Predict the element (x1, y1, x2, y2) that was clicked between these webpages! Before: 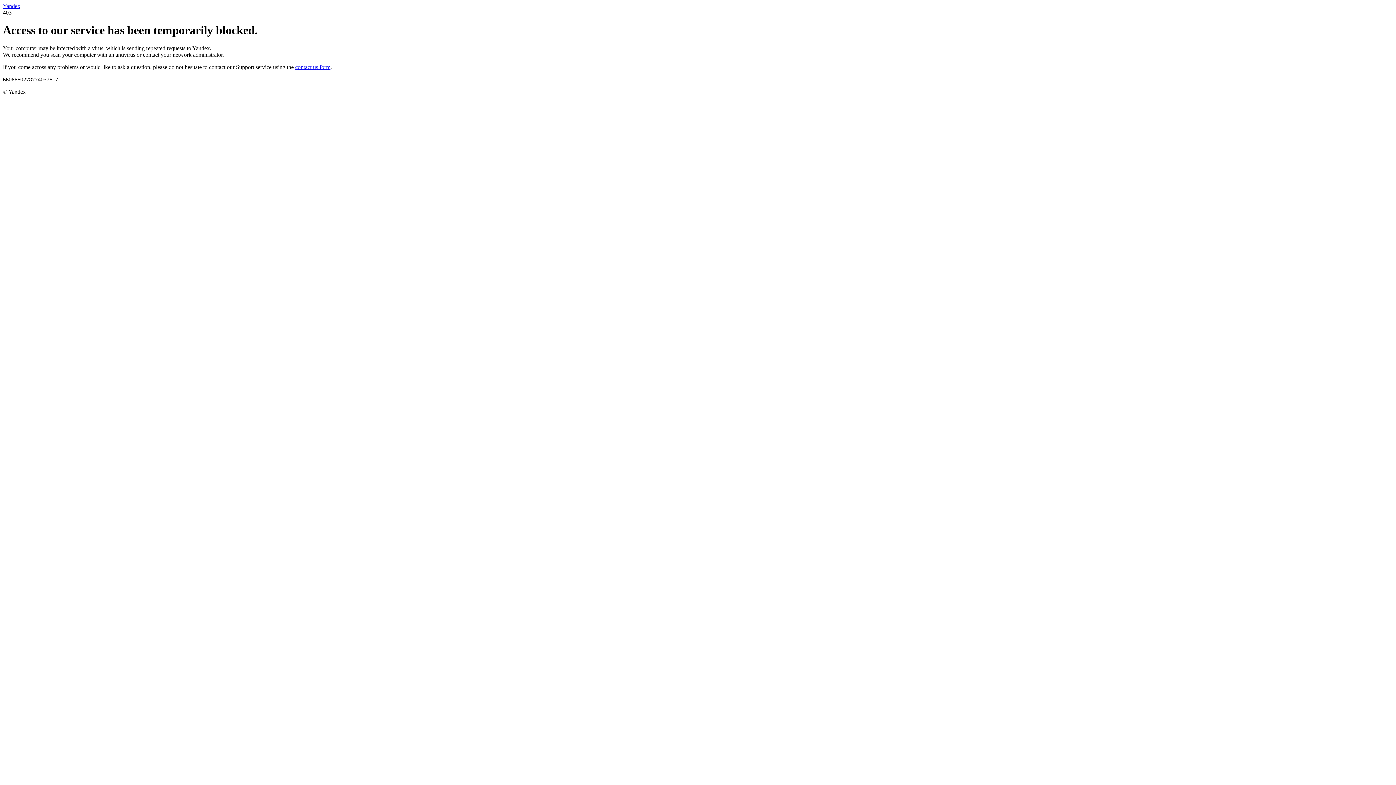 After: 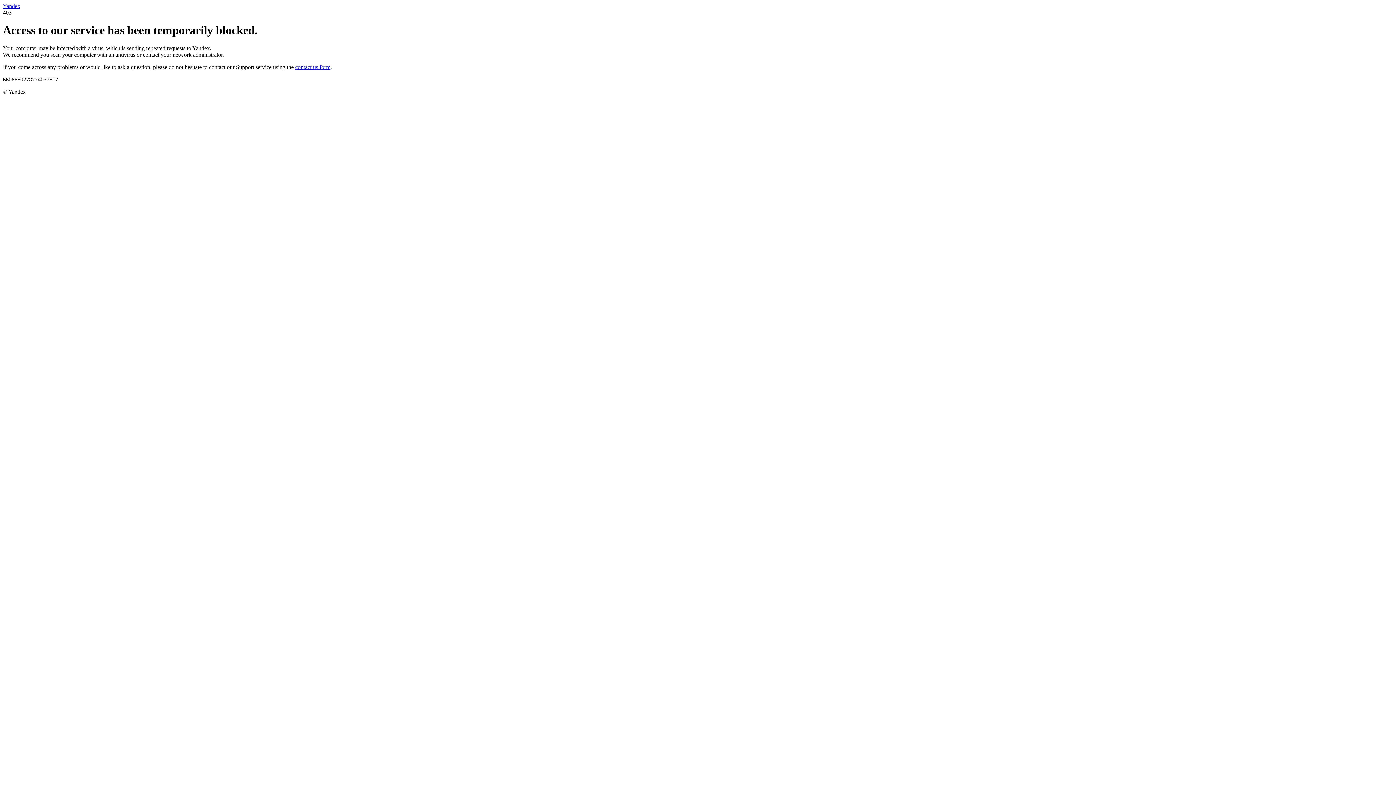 Action: bbox: (2, 2, 20, 9) label: Yandex